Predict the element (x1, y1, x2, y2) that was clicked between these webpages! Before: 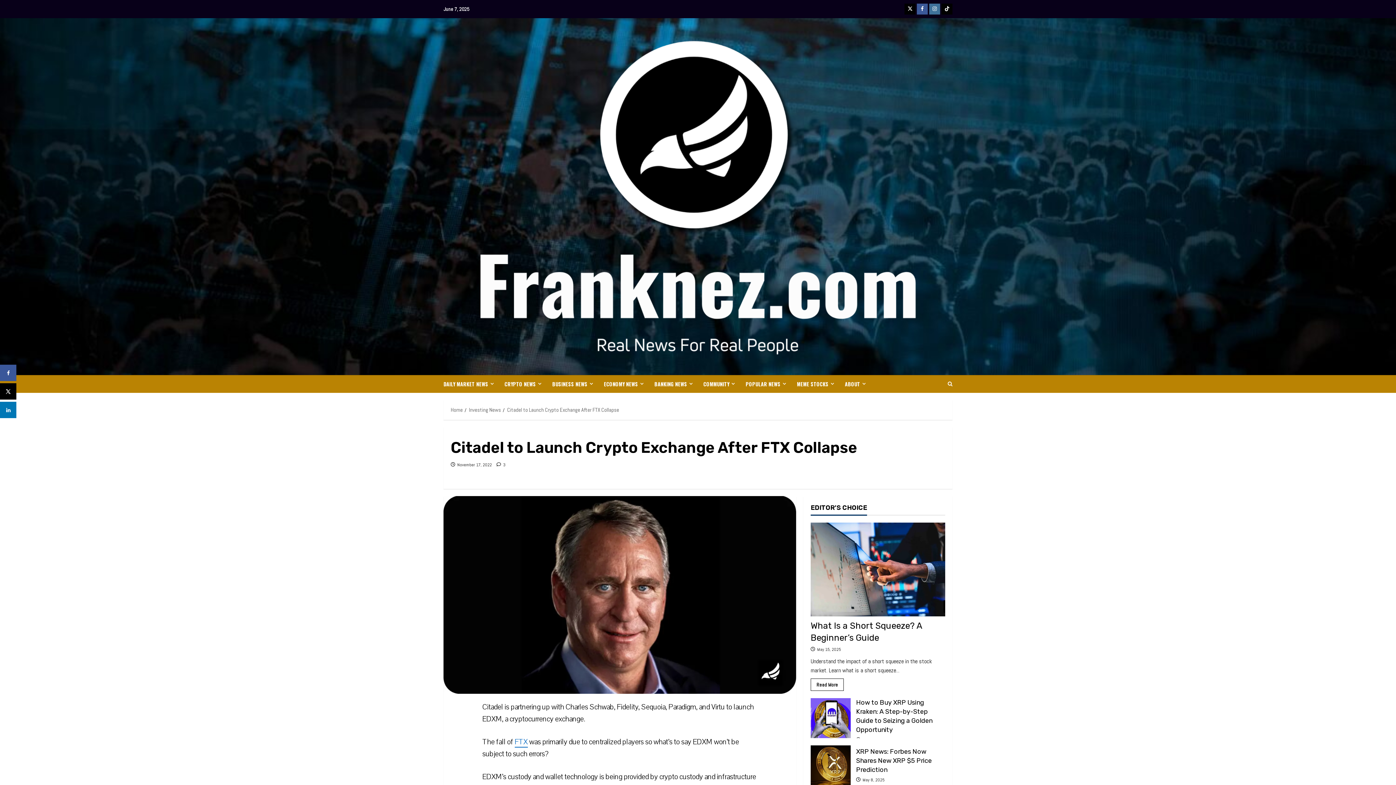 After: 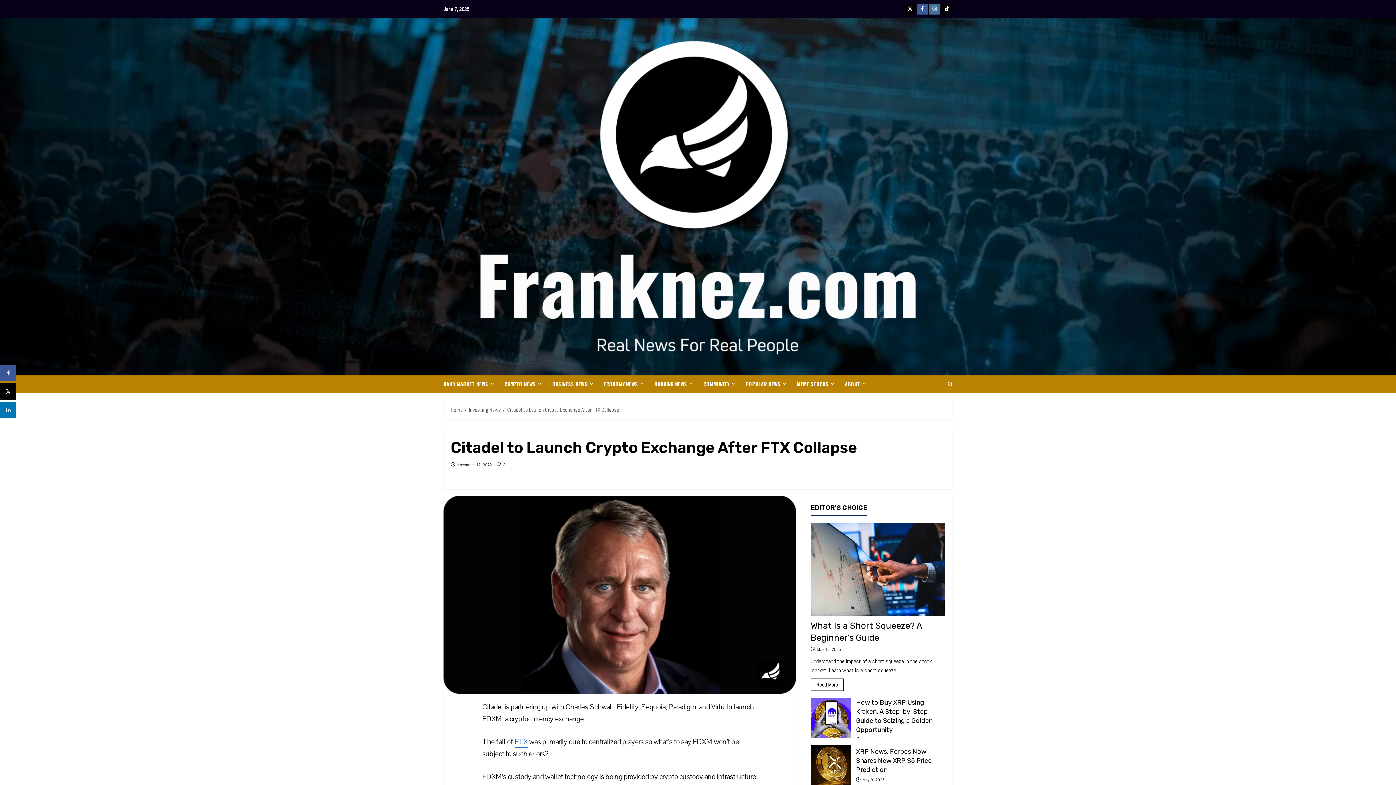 Action: label:  3 bbox: (496, 462, 505, 468)